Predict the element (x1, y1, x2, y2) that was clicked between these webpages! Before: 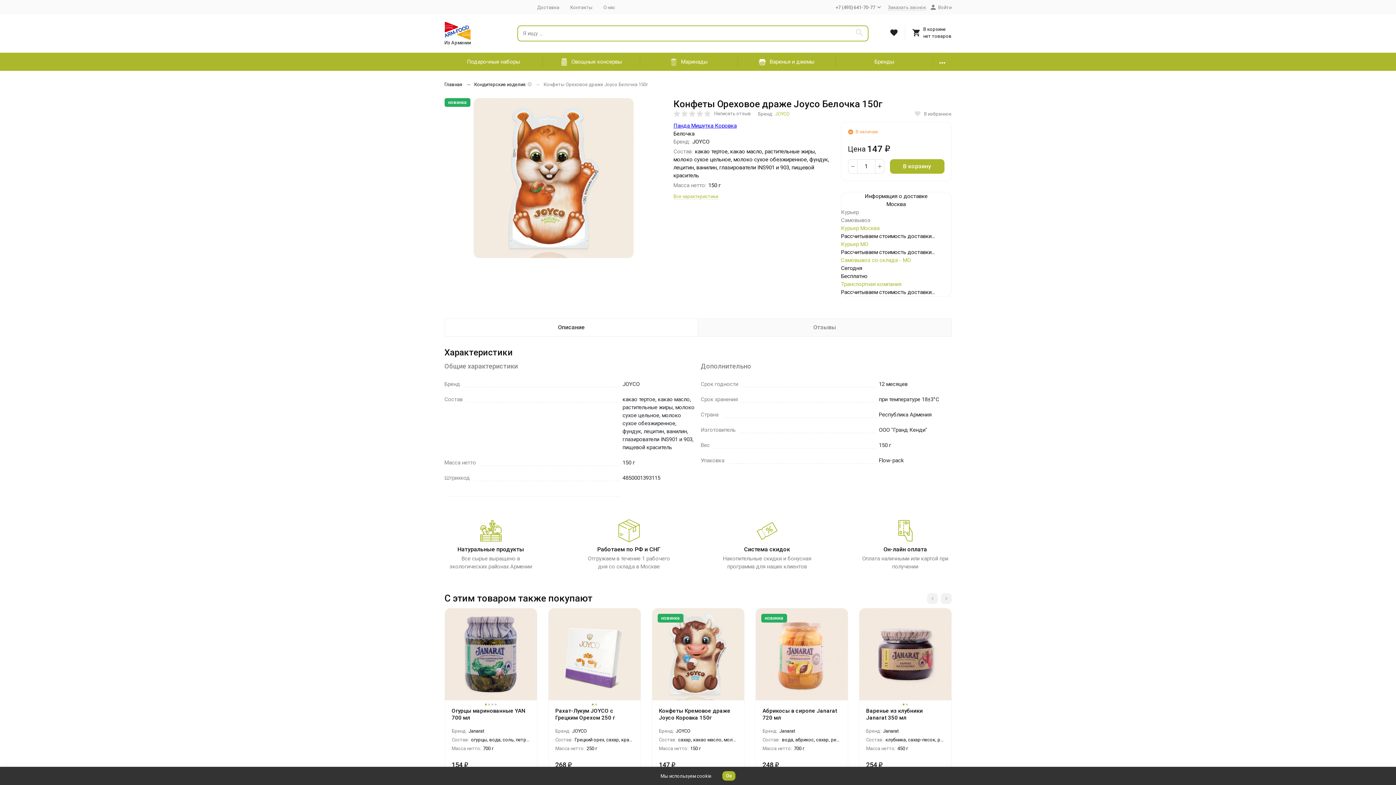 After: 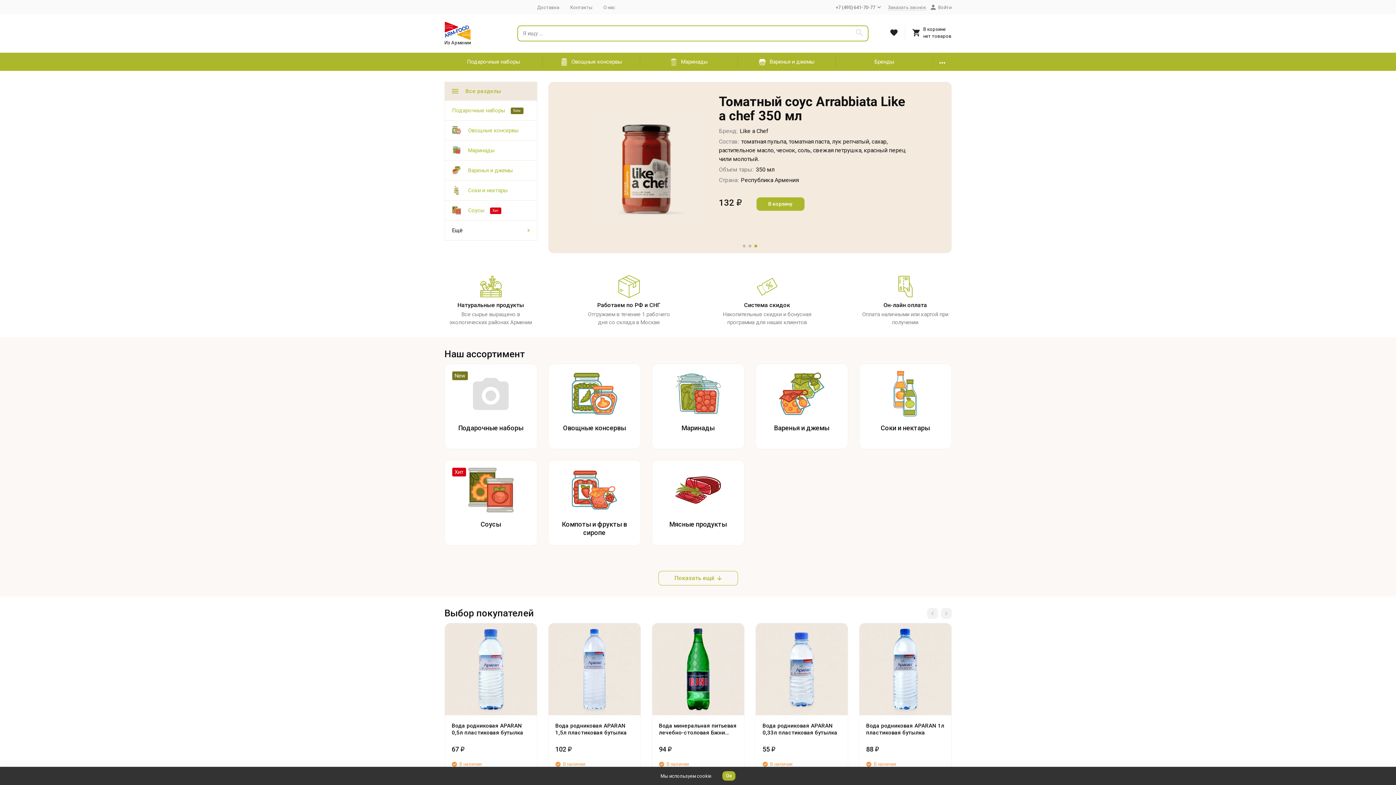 Action: bbox: (444, 21, 517, 40)